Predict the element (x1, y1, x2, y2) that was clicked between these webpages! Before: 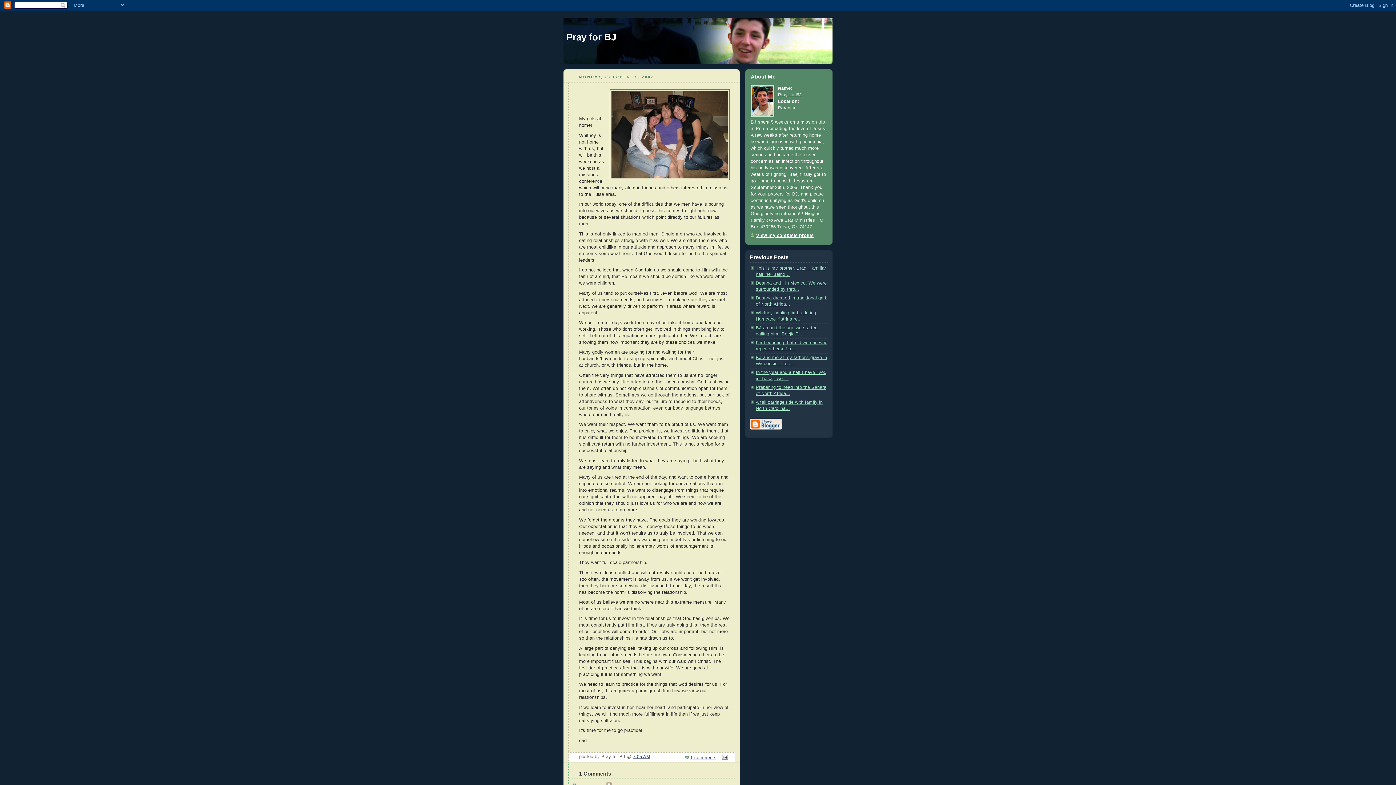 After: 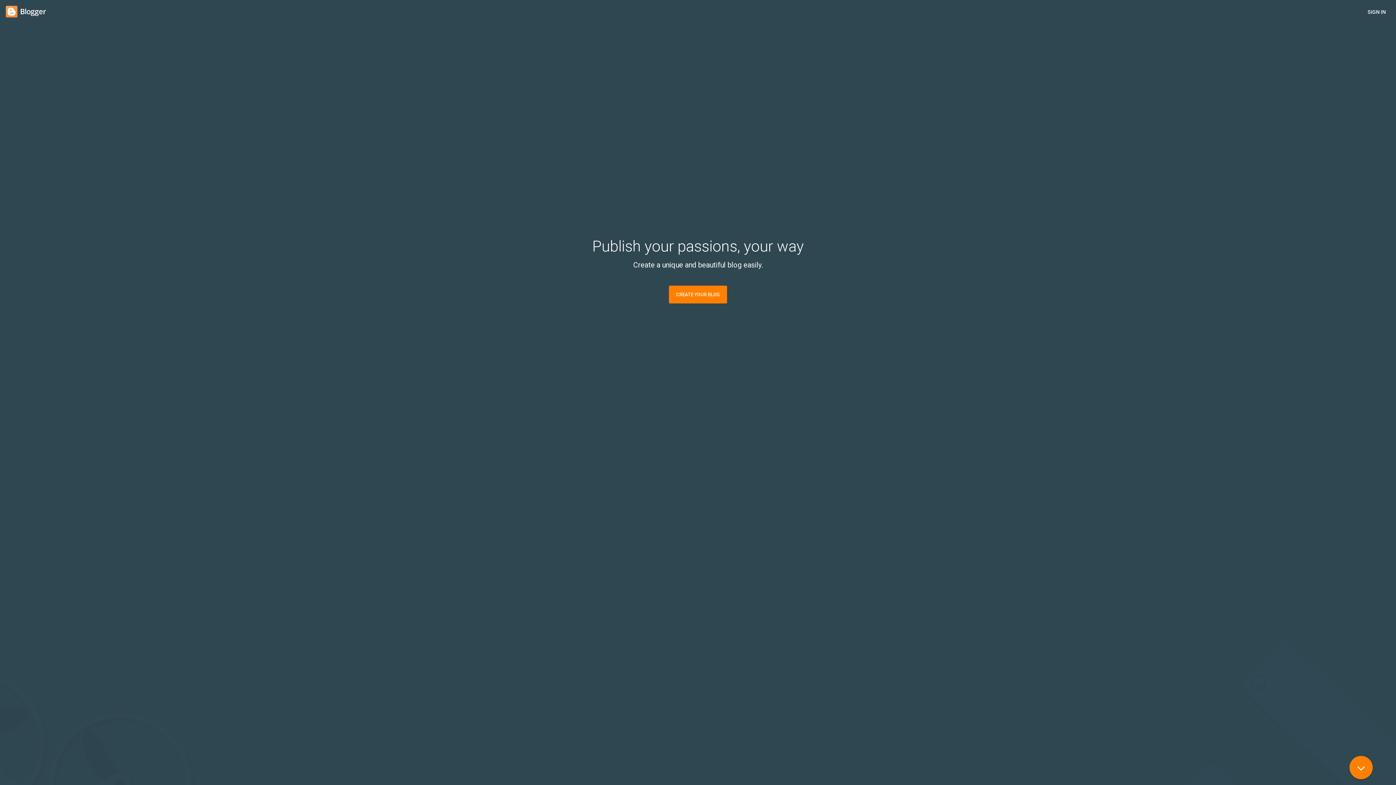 Action: bbox: (750, 426, 782, 431)